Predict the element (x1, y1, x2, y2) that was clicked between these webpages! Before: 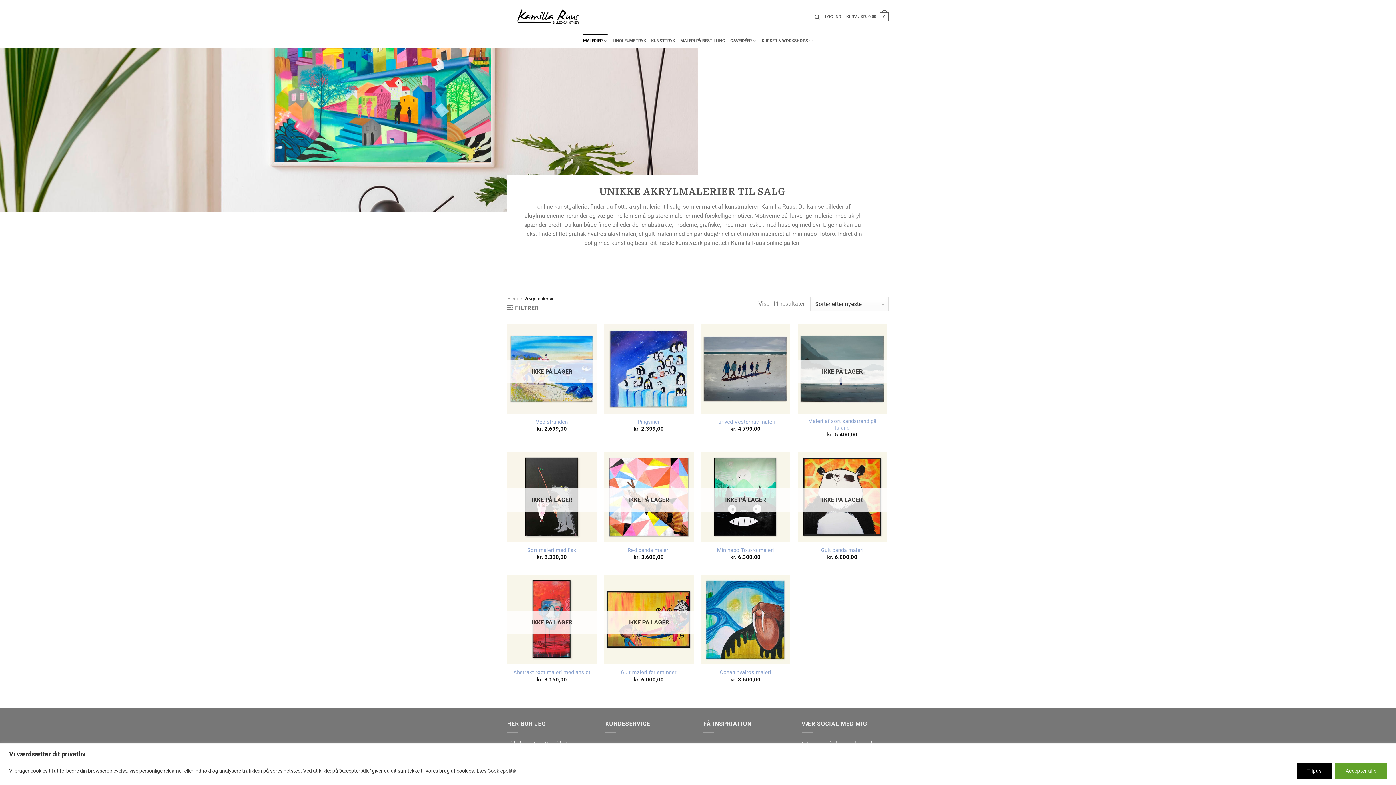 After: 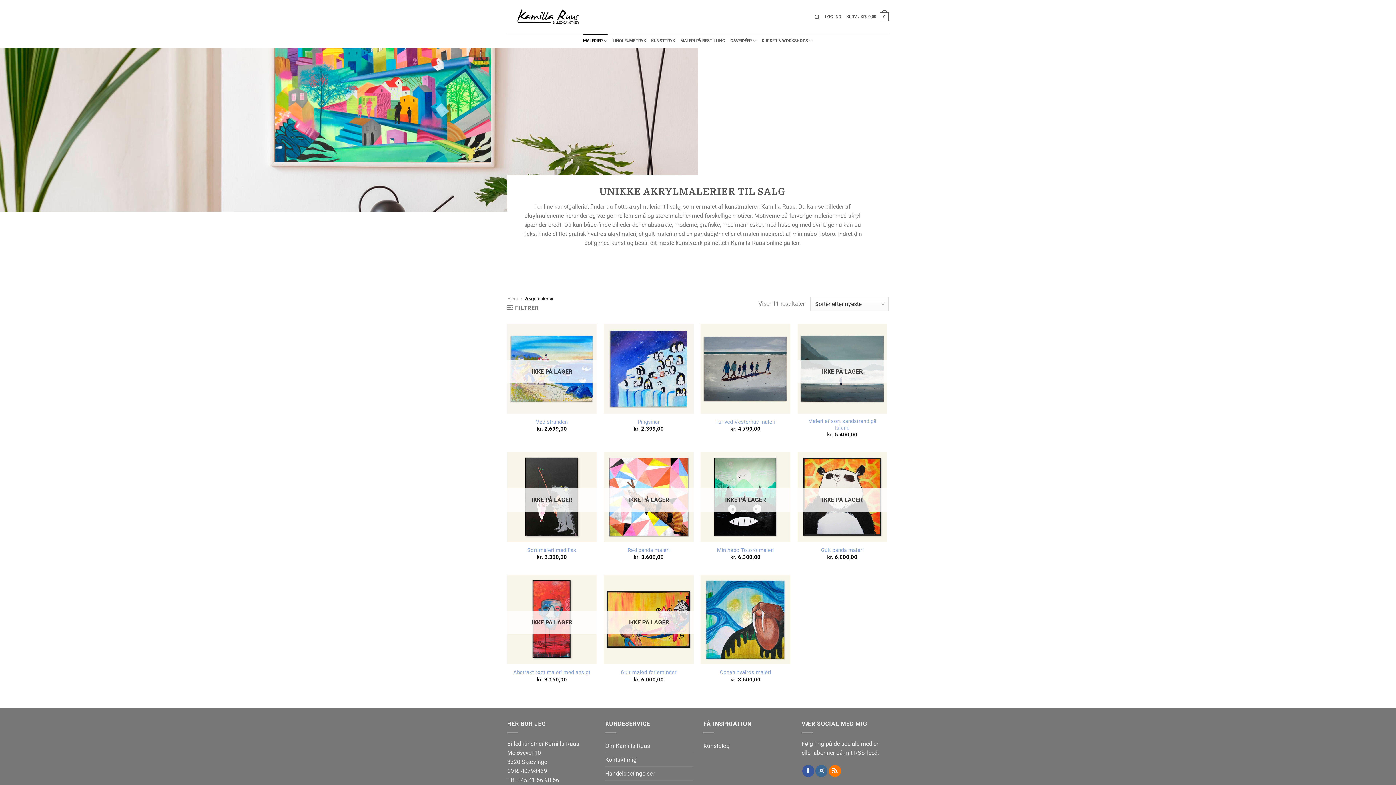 Action: bbox: (1335, 763, 1387, 779) label: Accepter alle